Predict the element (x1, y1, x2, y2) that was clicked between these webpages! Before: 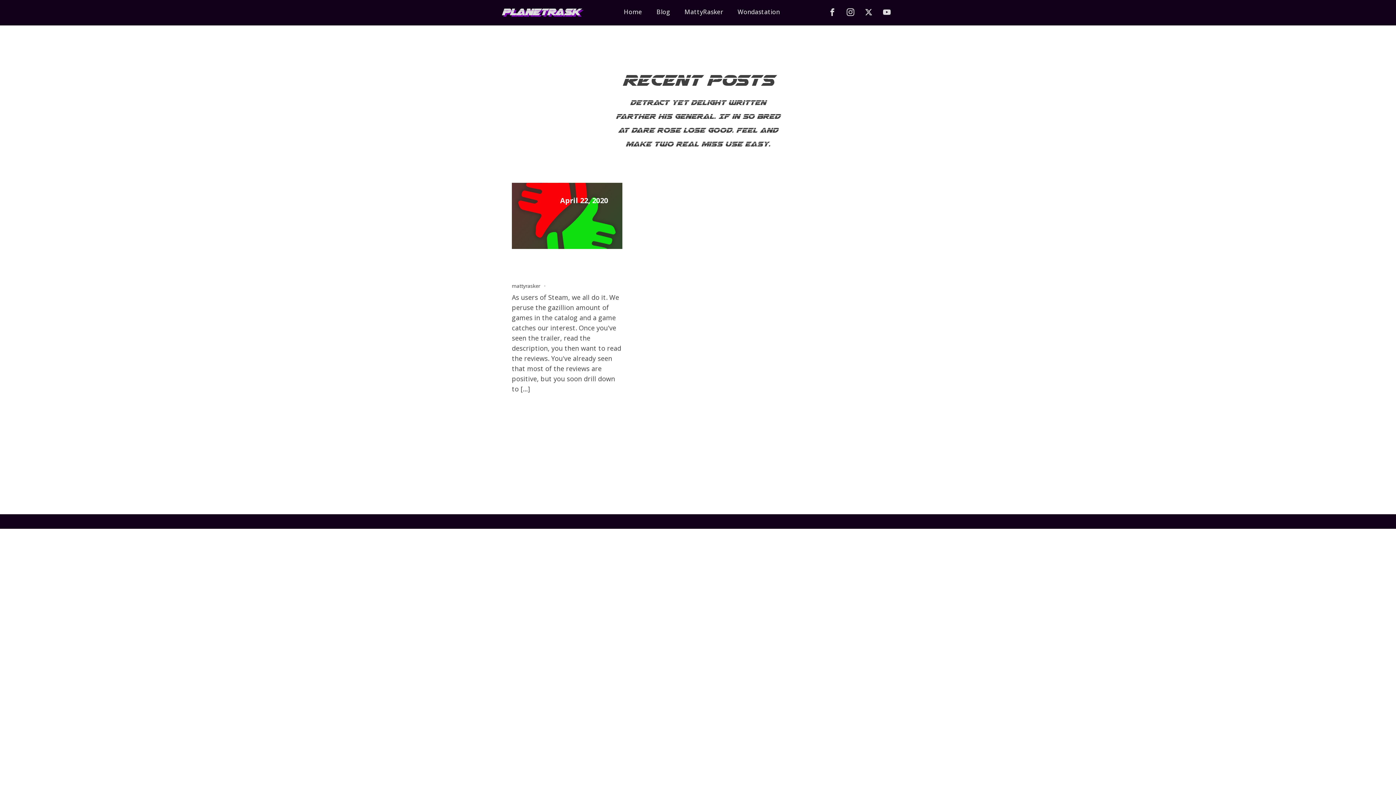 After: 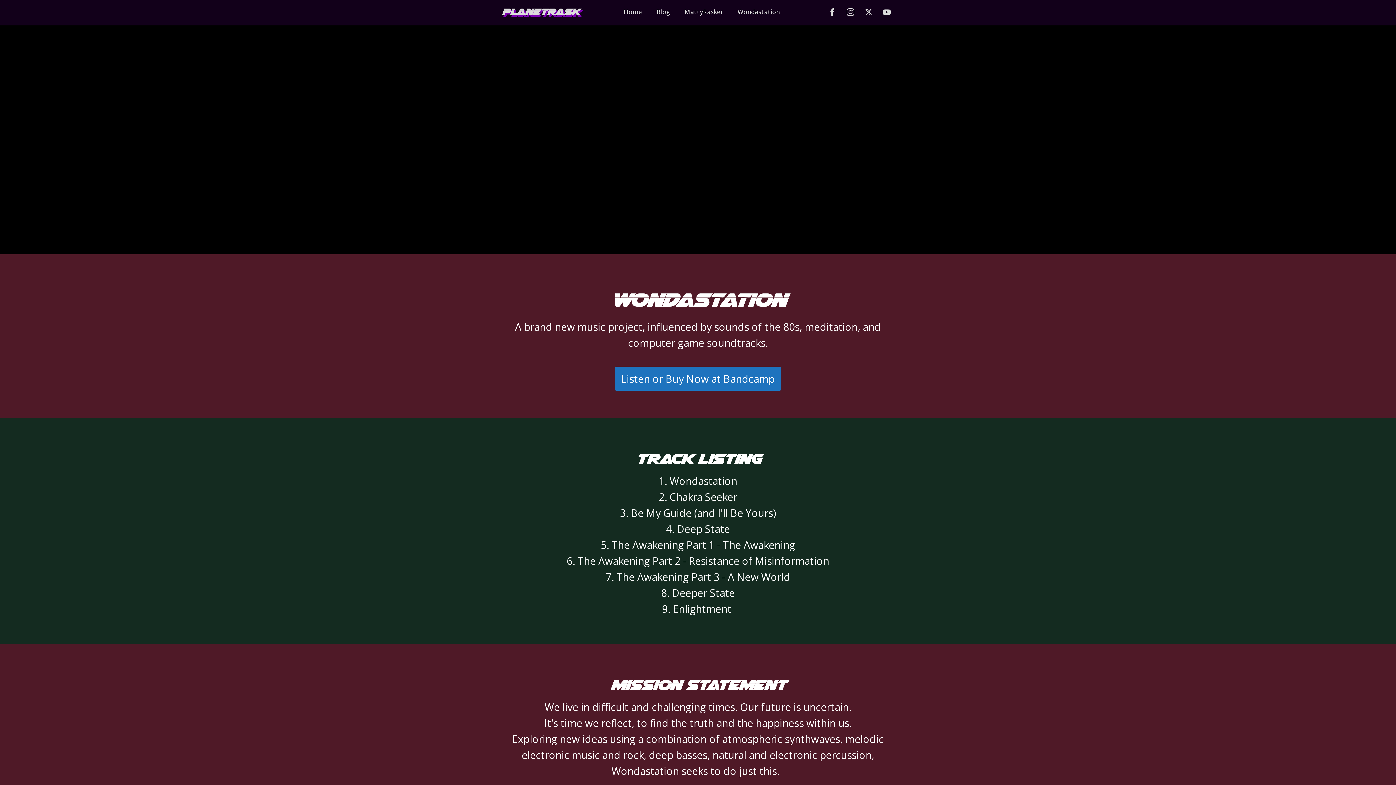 Action: bbox: (730, 0, 787, 24) label: Wondastation